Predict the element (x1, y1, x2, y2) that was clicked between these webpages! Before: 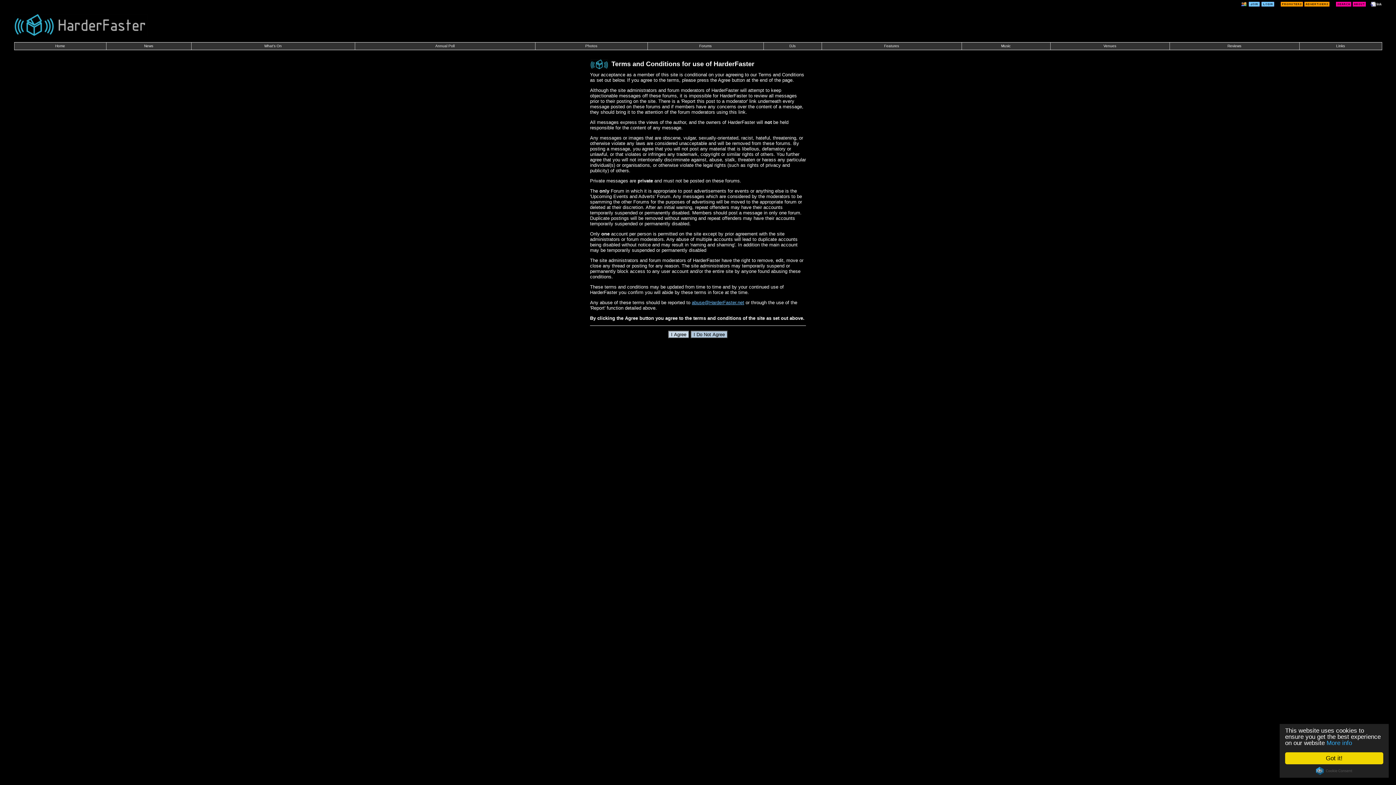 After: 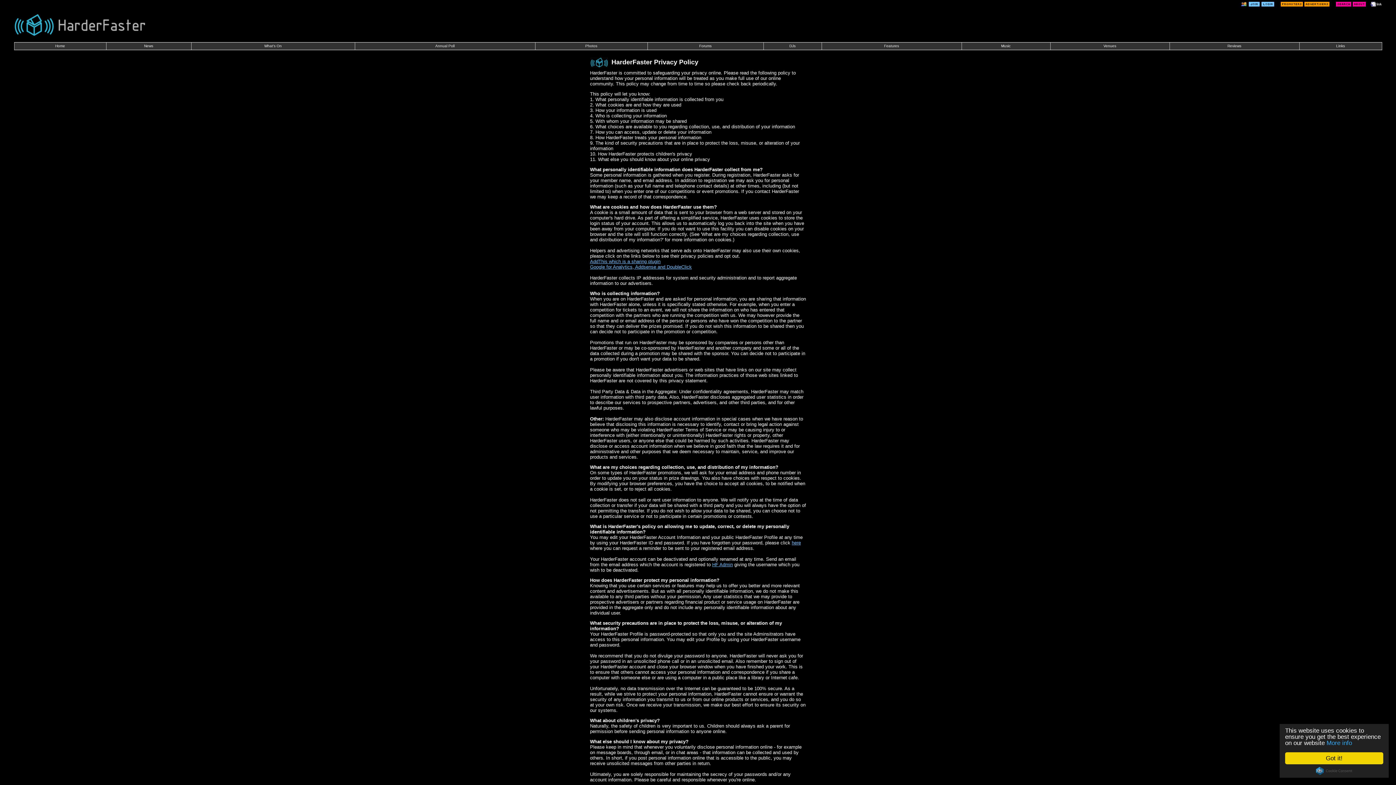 Action: bbox: (1326, 740, 1352, 746) label: More info